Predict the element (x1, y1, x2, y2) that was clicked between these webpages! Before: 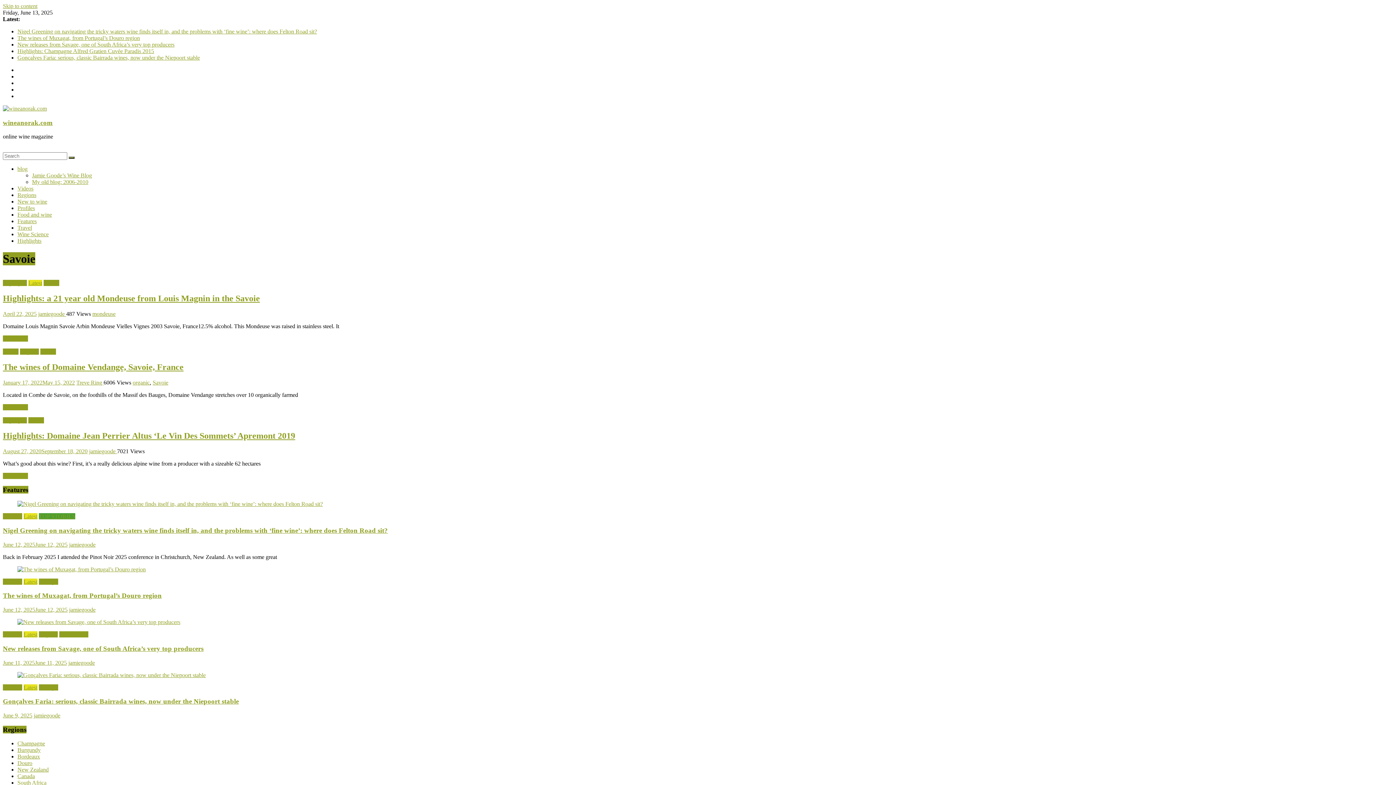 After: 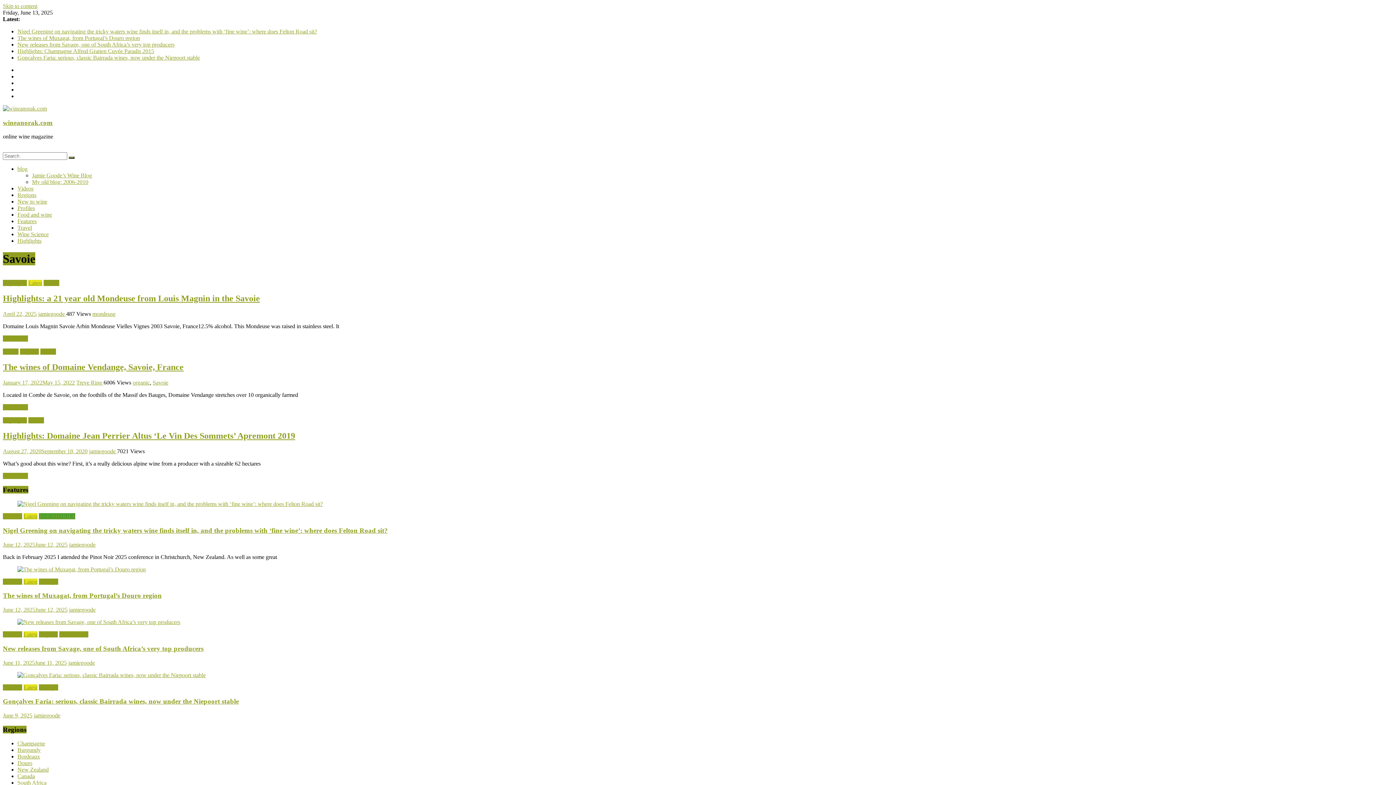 Action: label: Savoie bbox: (43, 280, 59, 286)